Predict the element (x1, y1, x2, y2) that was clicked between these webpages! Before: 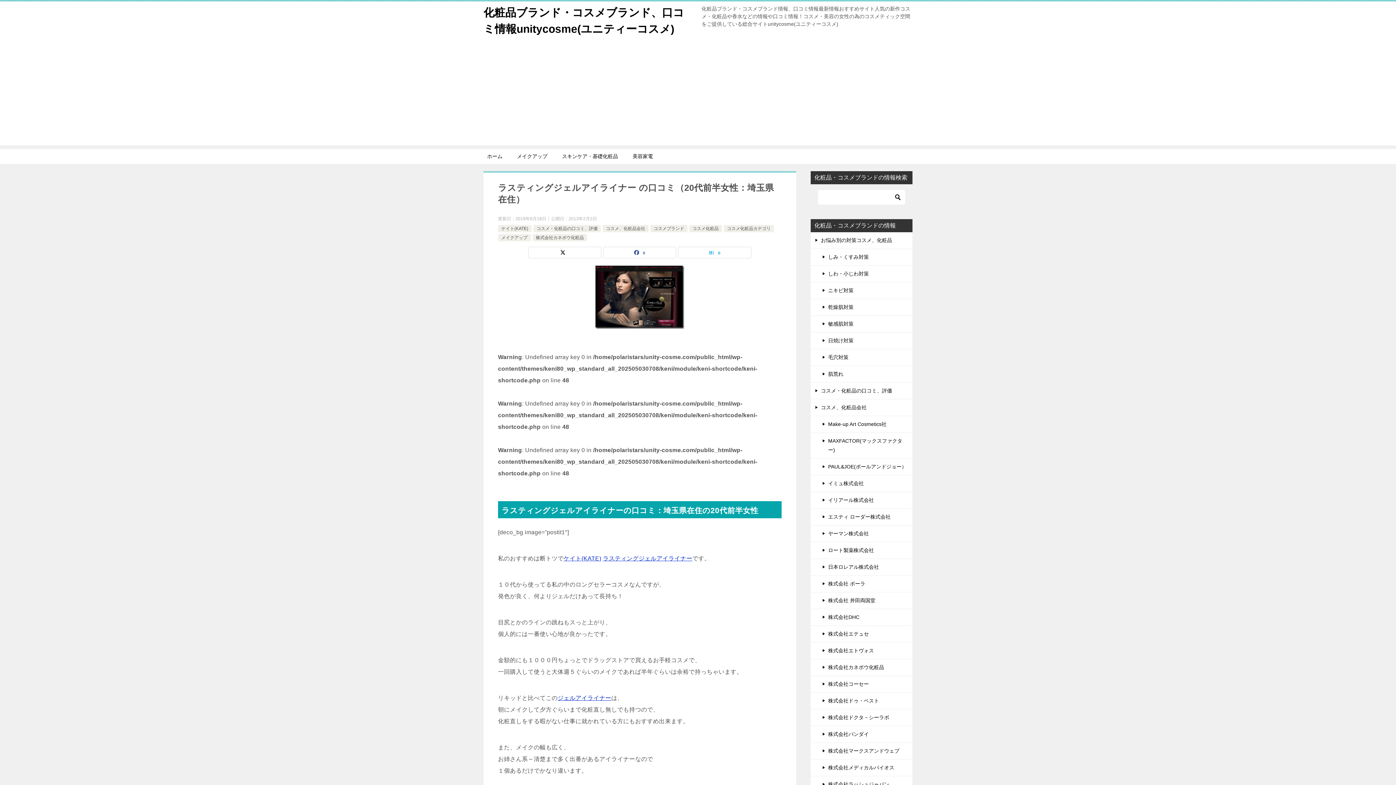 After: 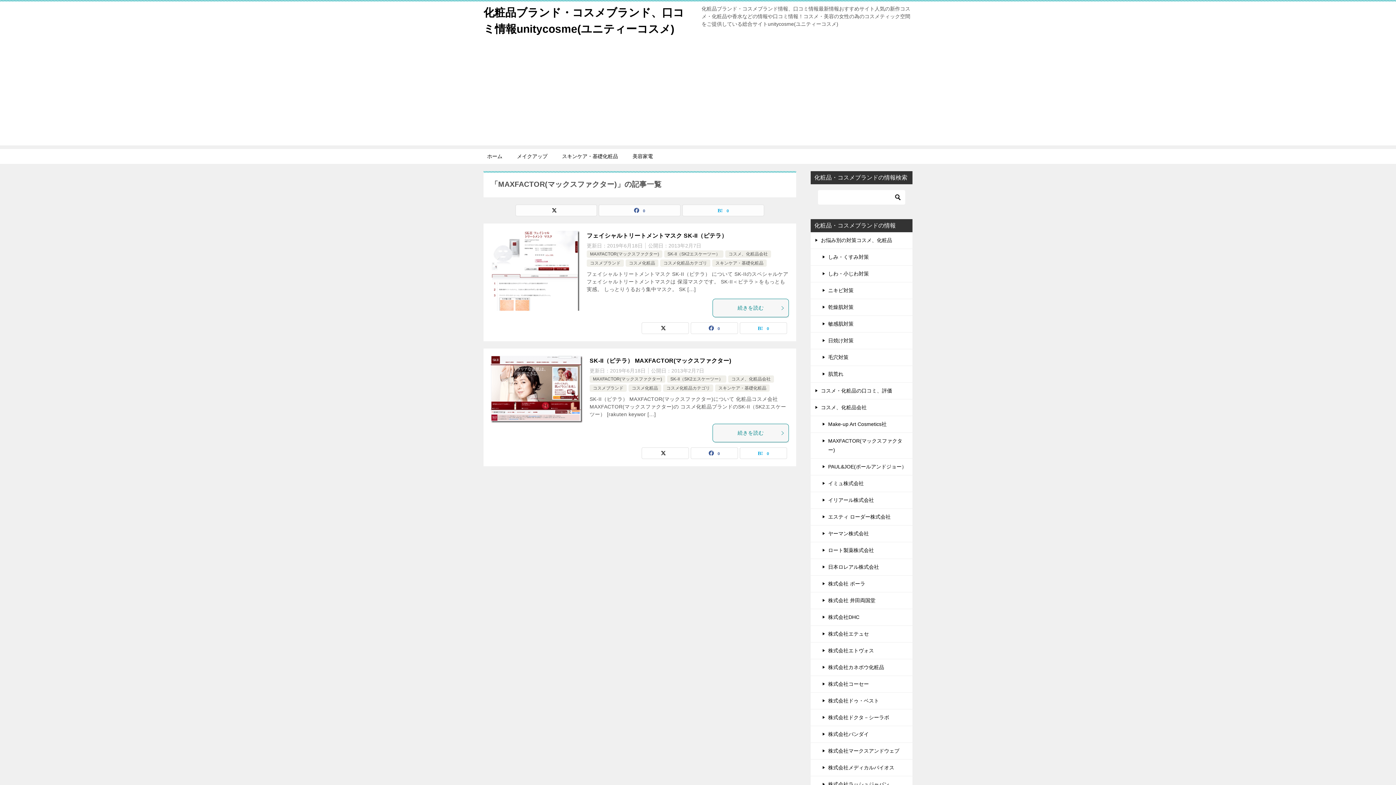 Action: bbox: (810, 433, 912, 458) label: MAXFACTOR(マックスファクター)